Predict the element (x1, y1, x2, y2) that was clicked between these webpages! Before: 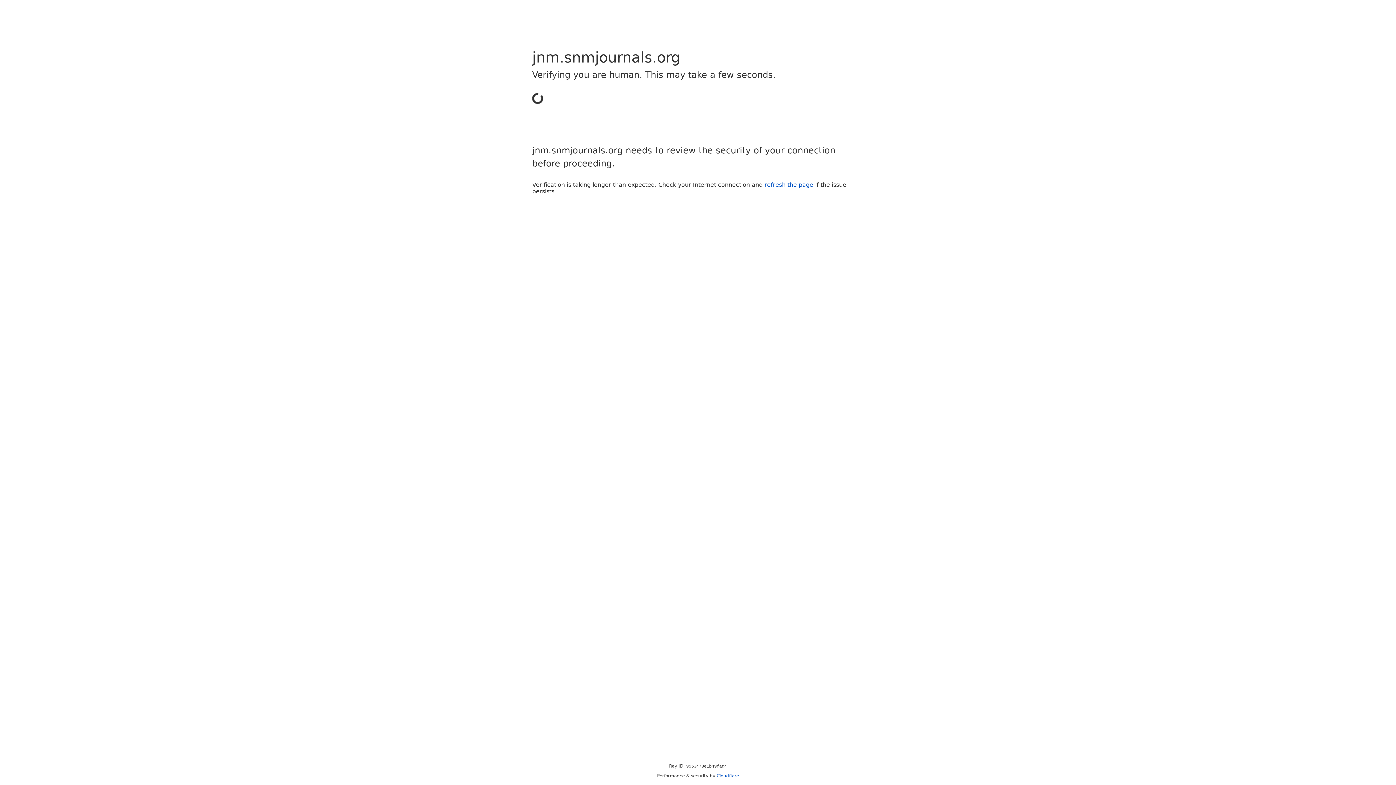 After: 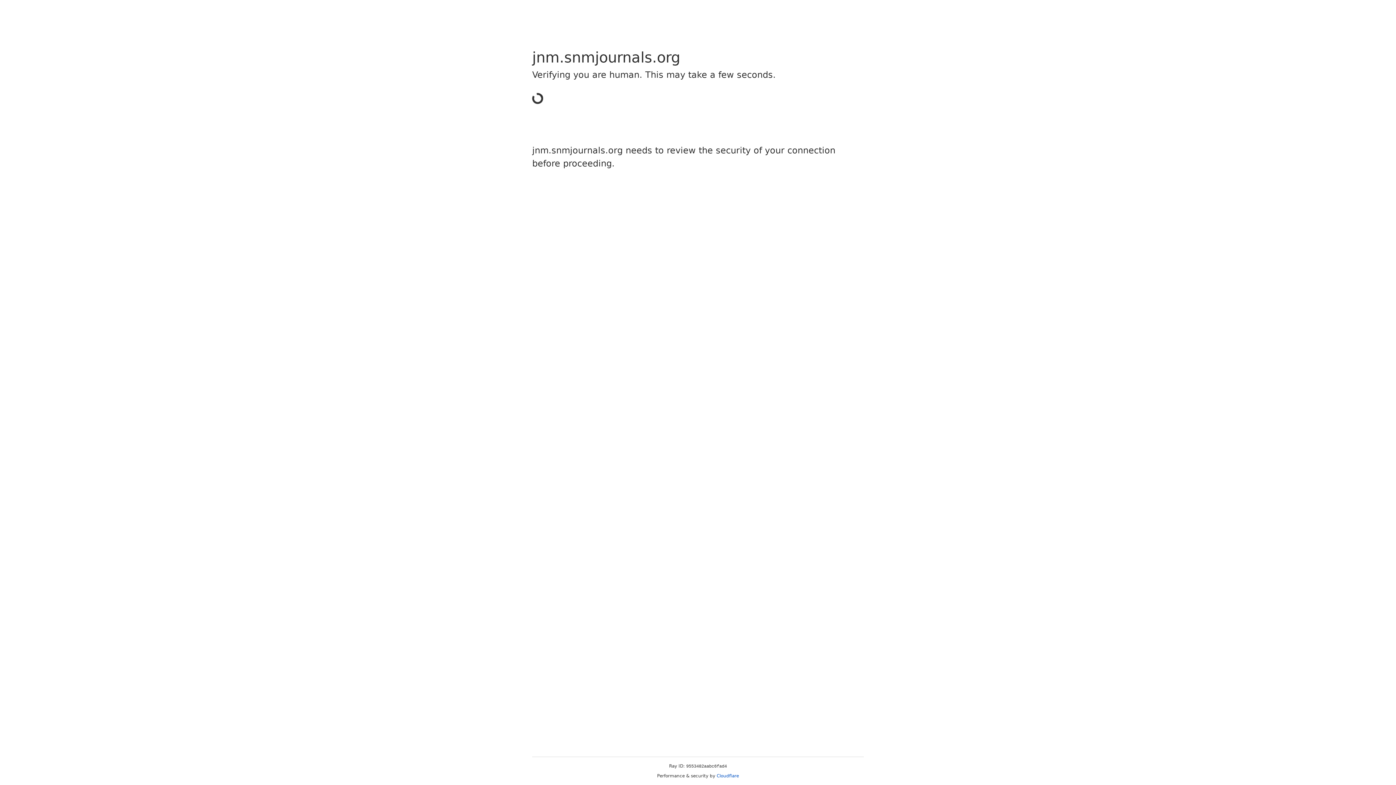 Action: label: Cloudflare bbox: (716, 773, 739, 778)